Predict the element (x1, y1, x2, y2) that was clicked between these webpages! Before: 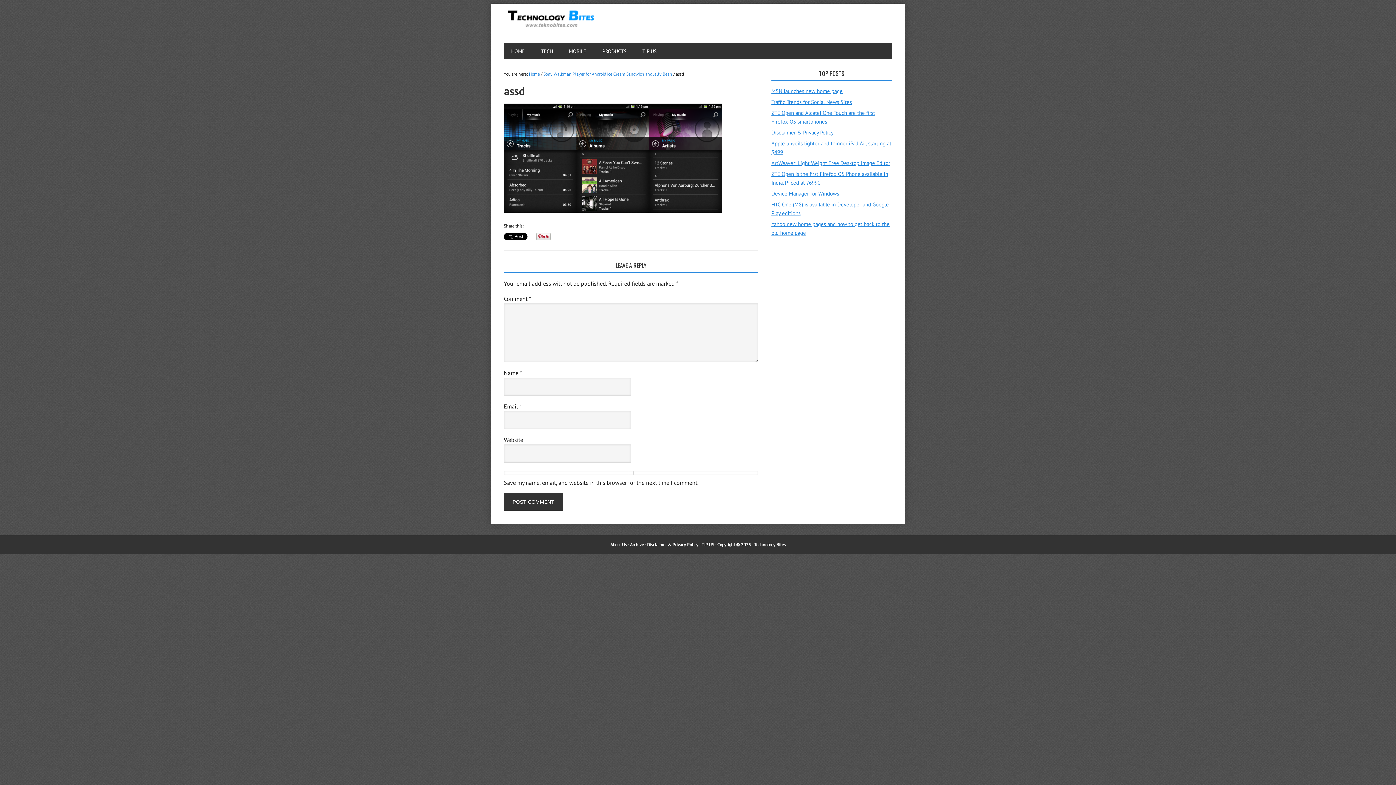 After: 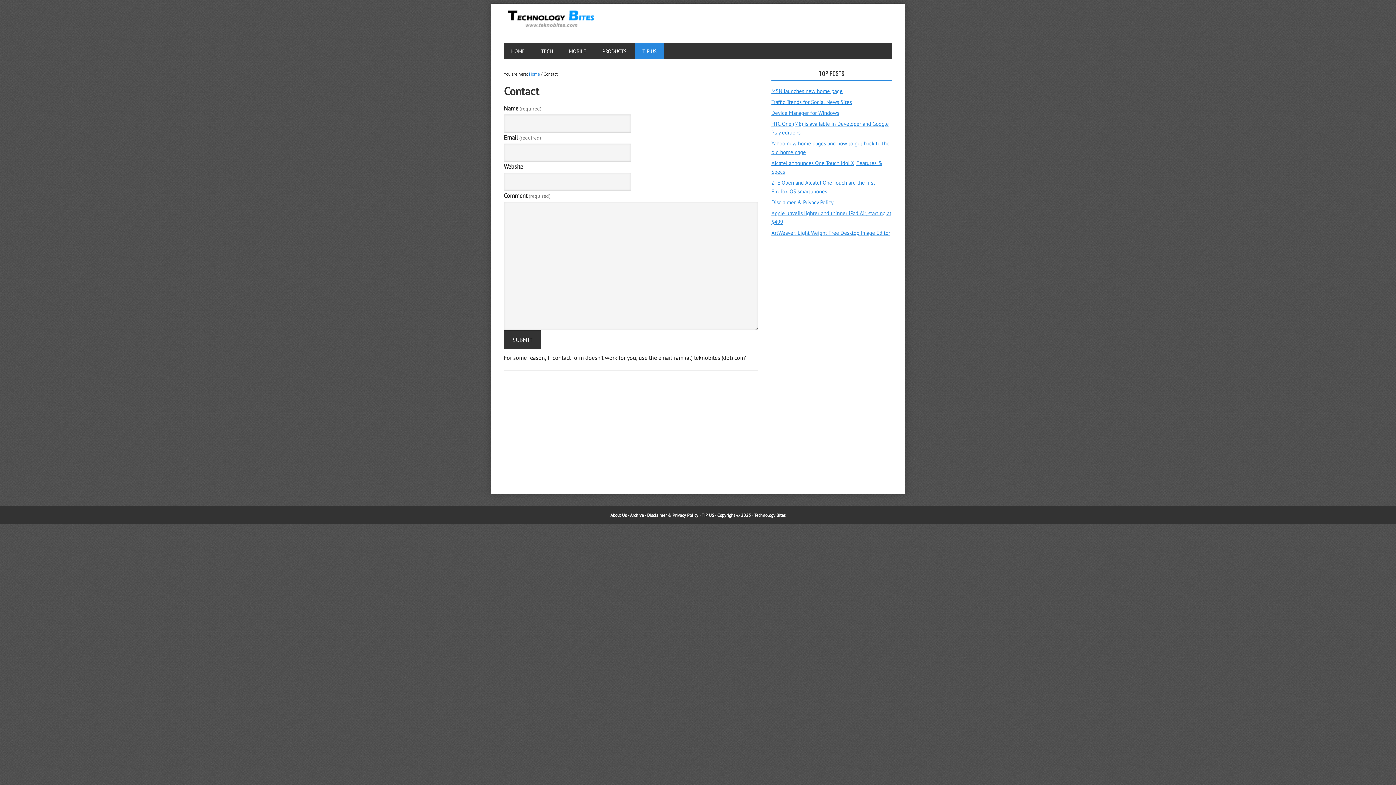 Action: label: TIP US bbox: (701, 542, 714, 547)